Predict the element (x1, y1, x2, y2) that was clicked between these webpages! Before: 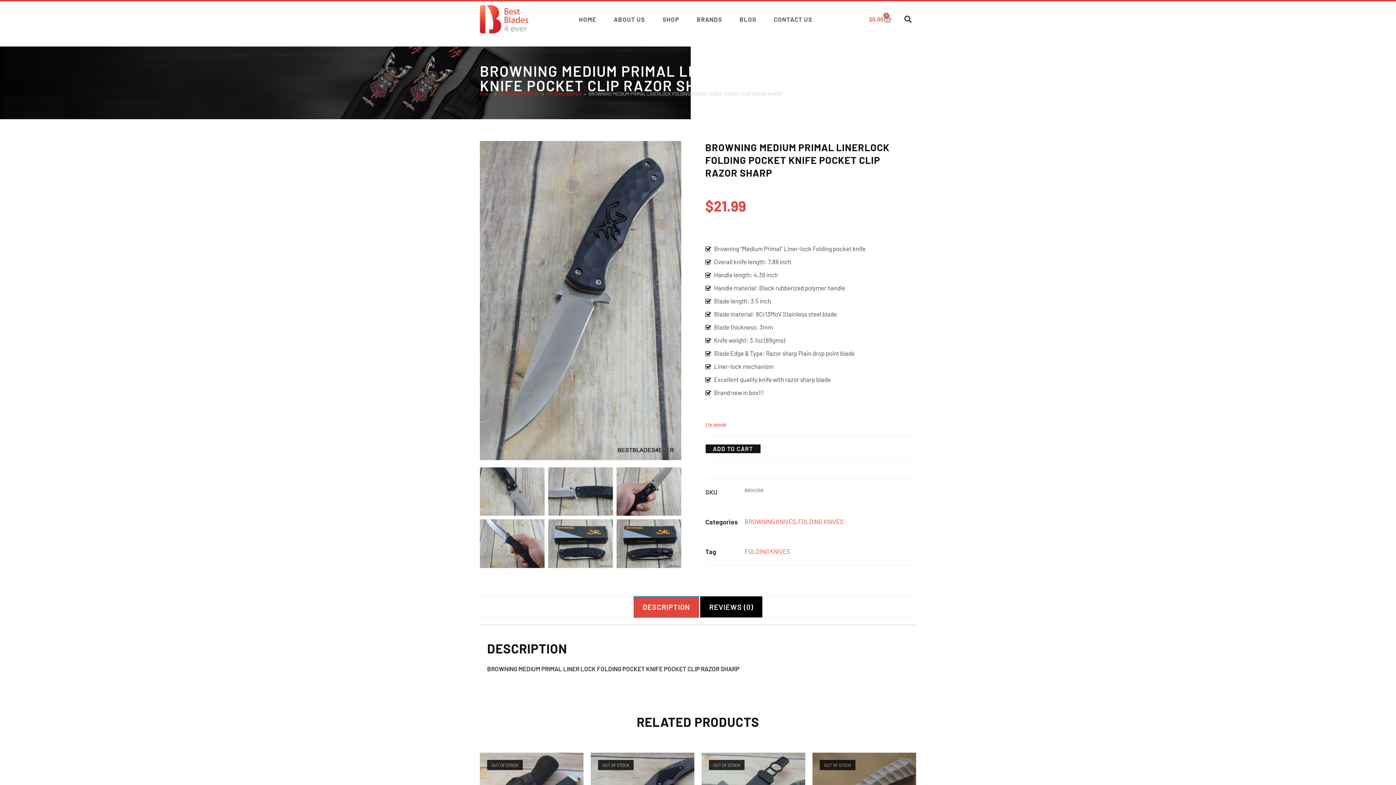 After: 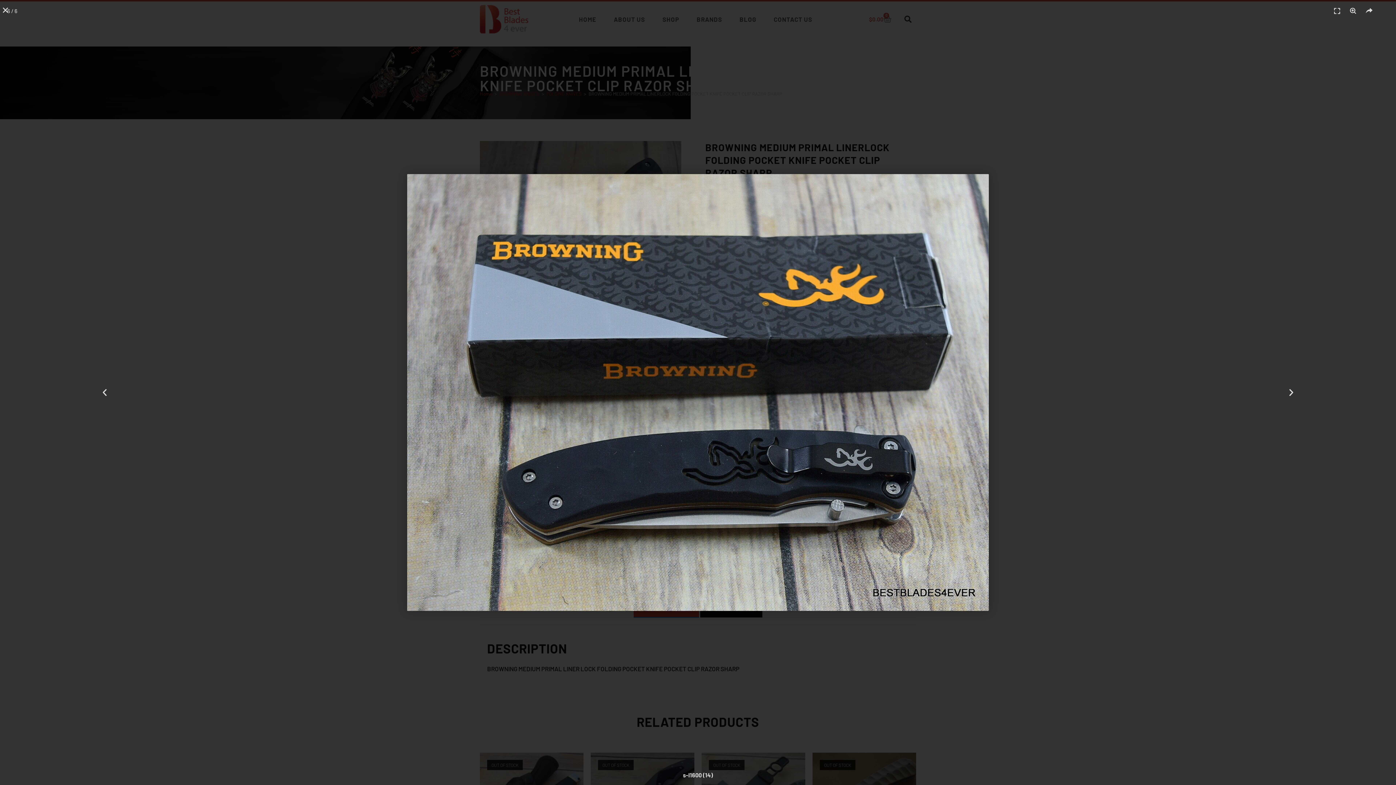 Action: bbox: (616, 519, 681, 568)